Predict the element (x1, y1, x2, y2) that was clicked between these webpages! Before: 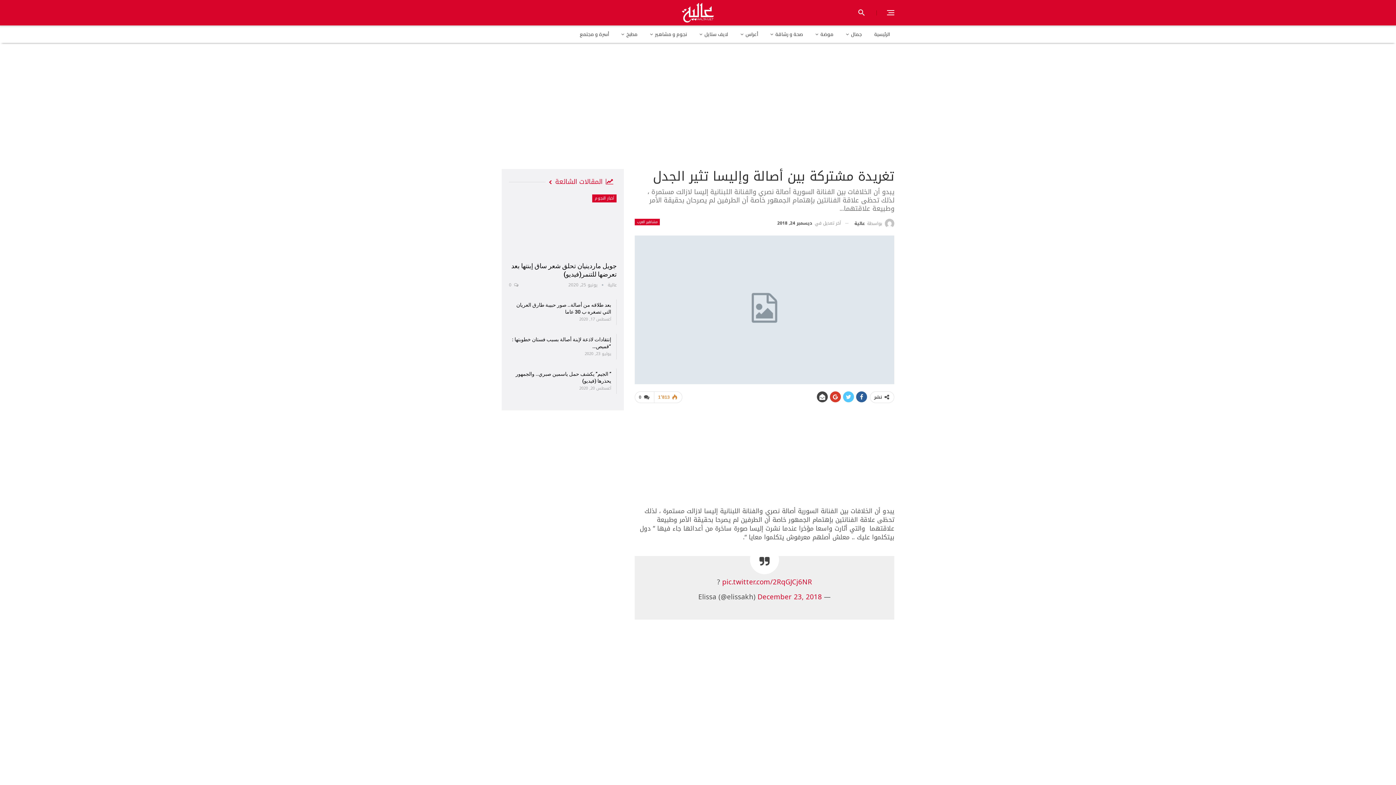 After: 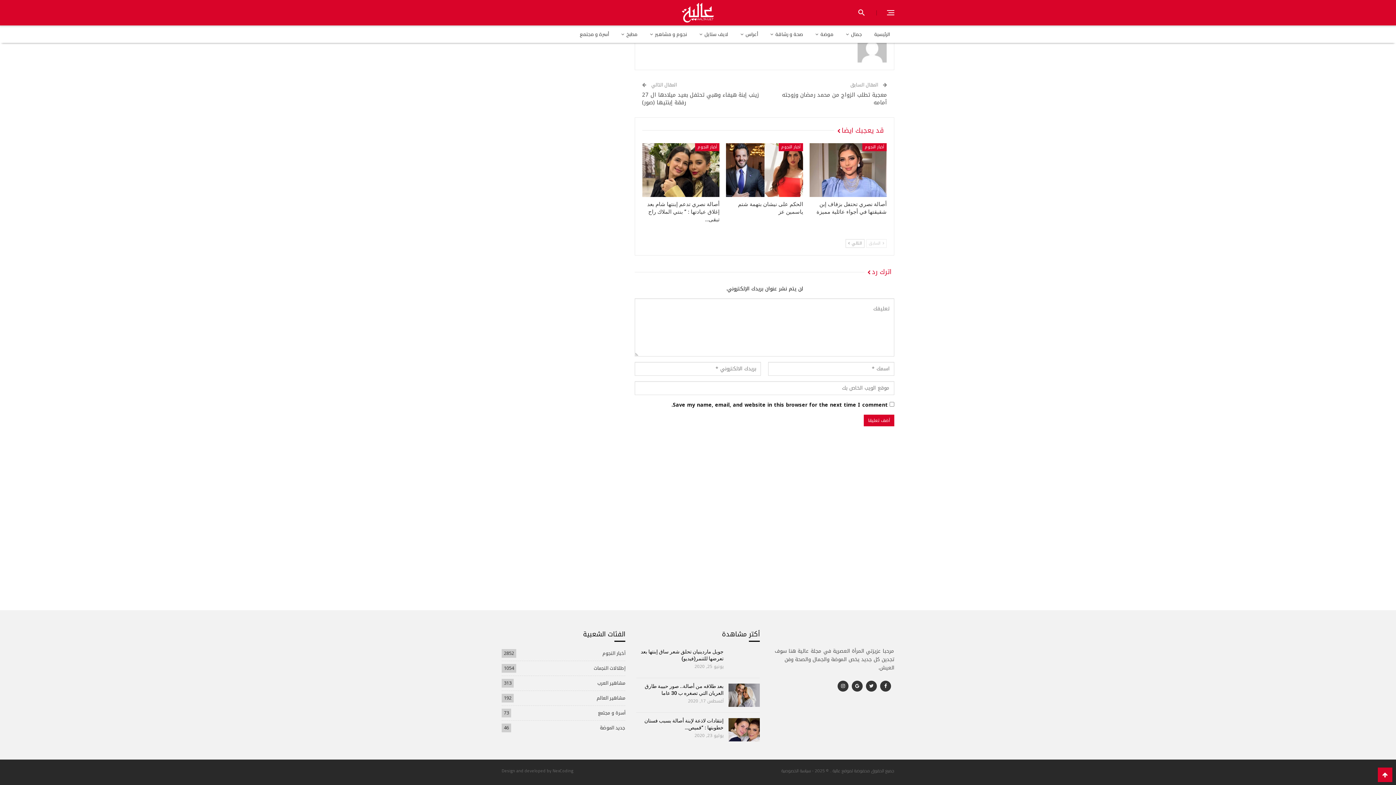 Action: bbox: (509, 281, 518, 288) label:  0